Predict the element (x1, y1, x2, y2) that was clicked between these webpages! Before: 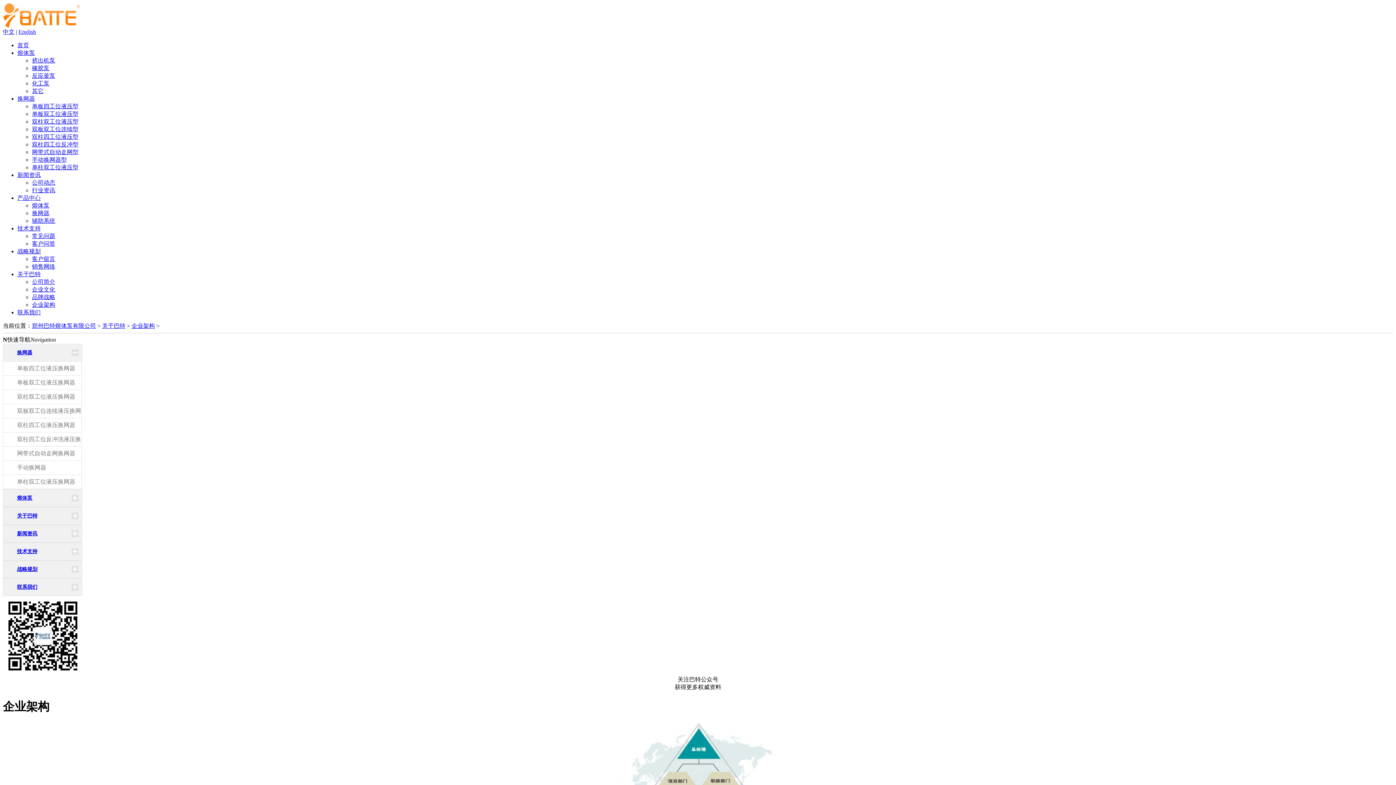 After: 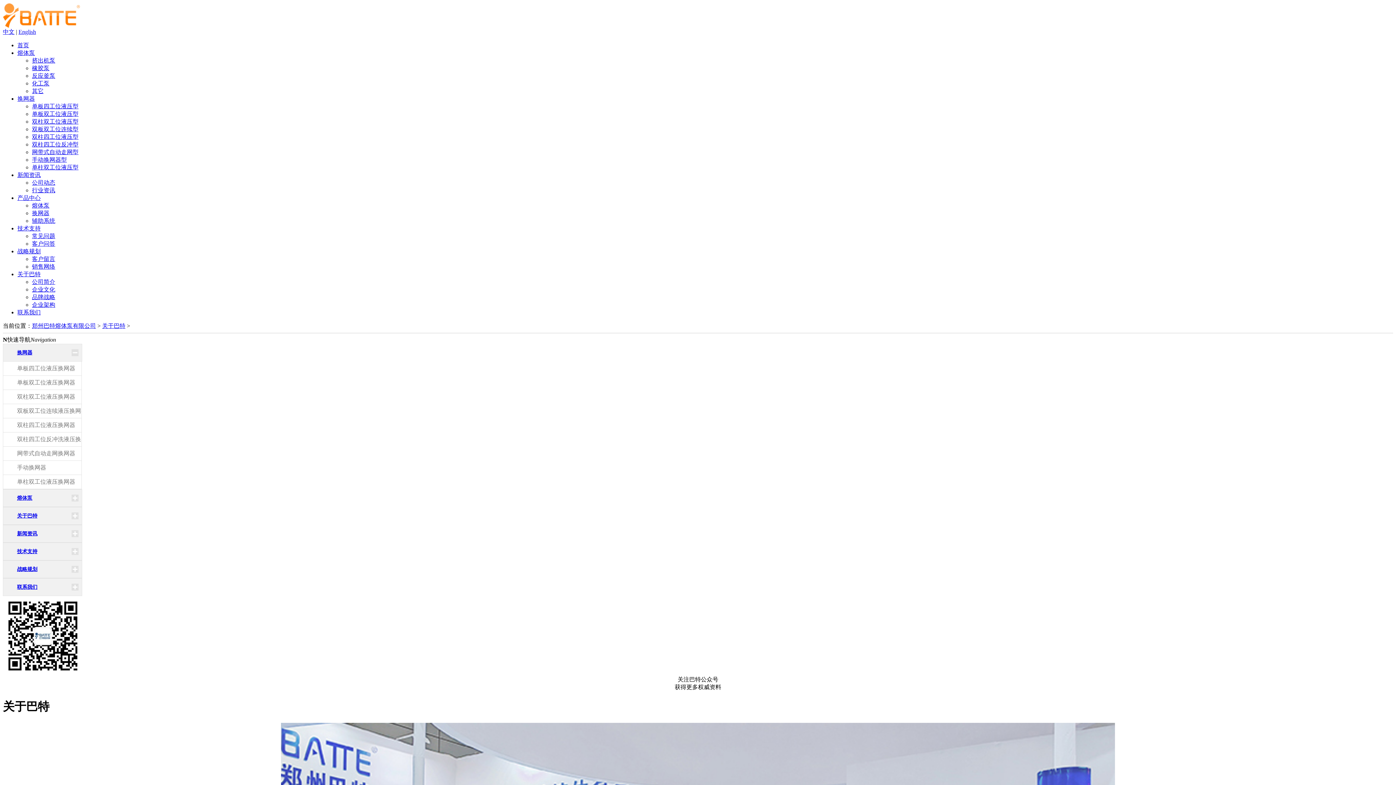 Action: bbox: (102, 322, 125, 329) label: 关于巴特